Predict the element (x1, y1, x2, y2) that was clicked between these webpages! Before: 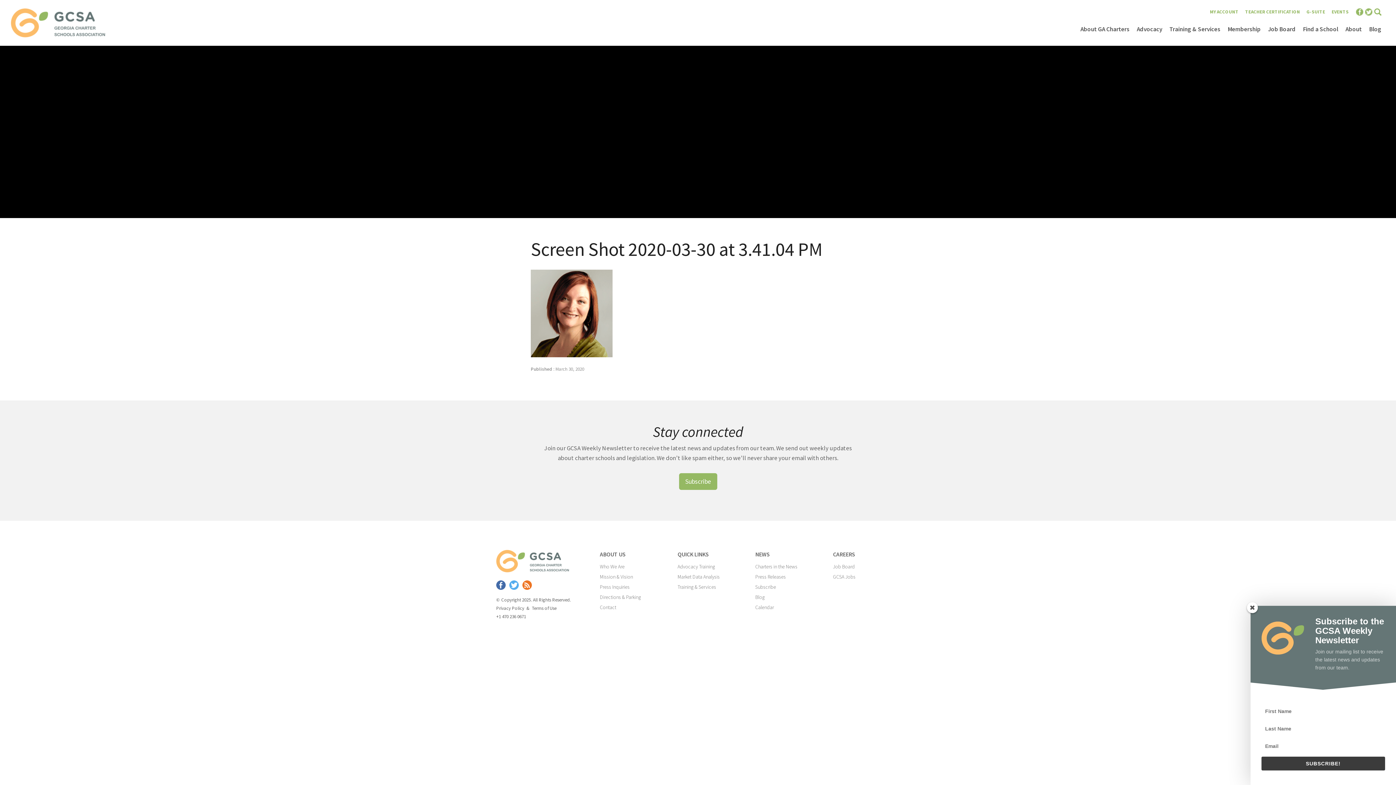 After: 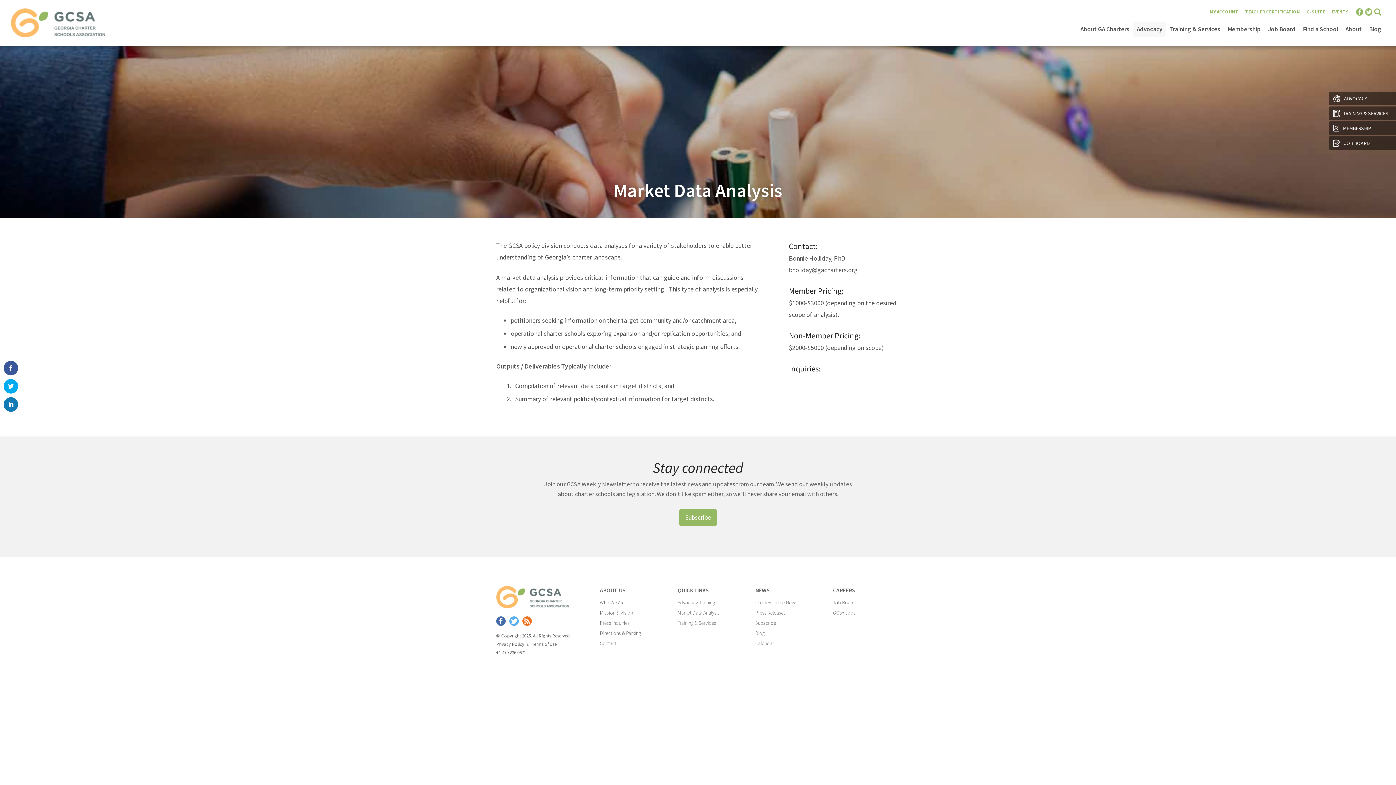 Action: label: Market Data Analysis bbox: (677, 573, 719, 580)